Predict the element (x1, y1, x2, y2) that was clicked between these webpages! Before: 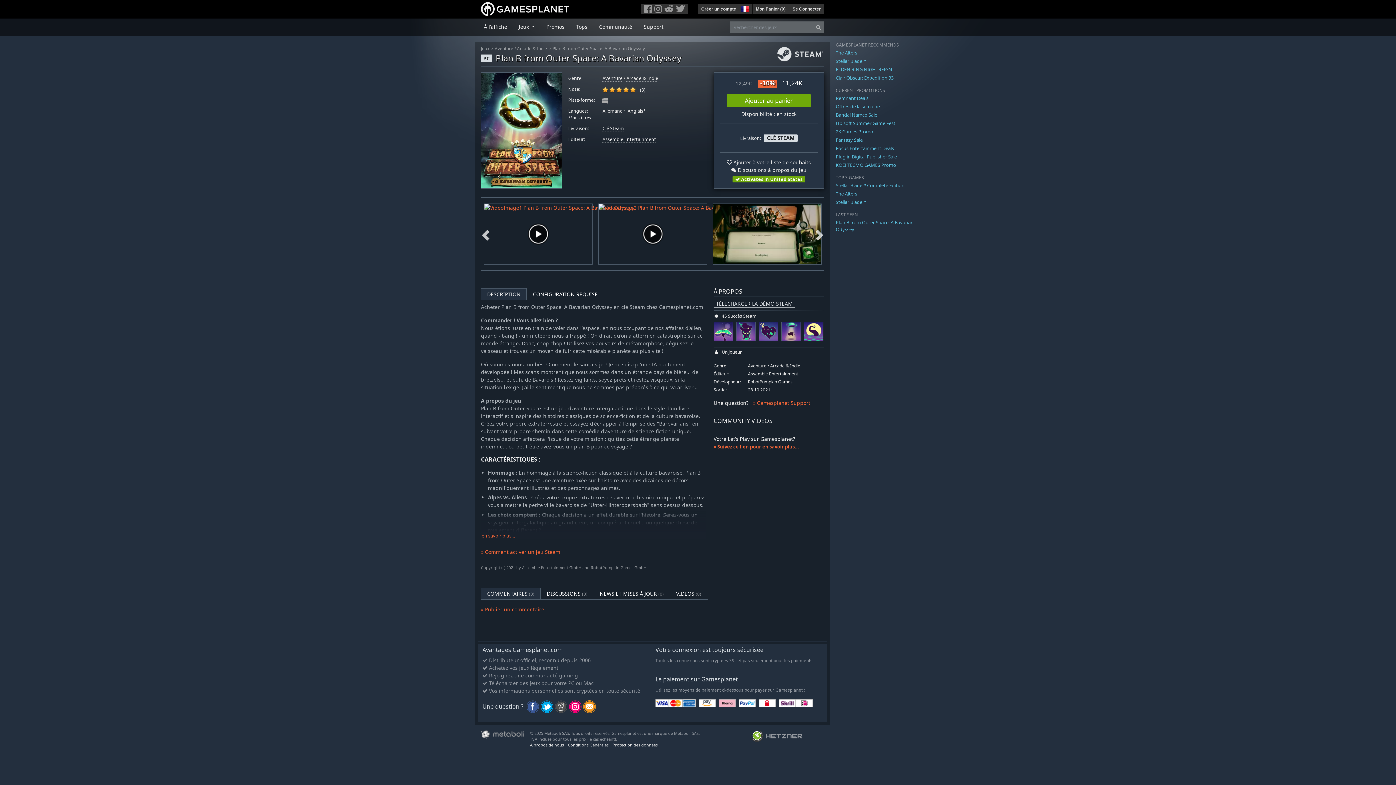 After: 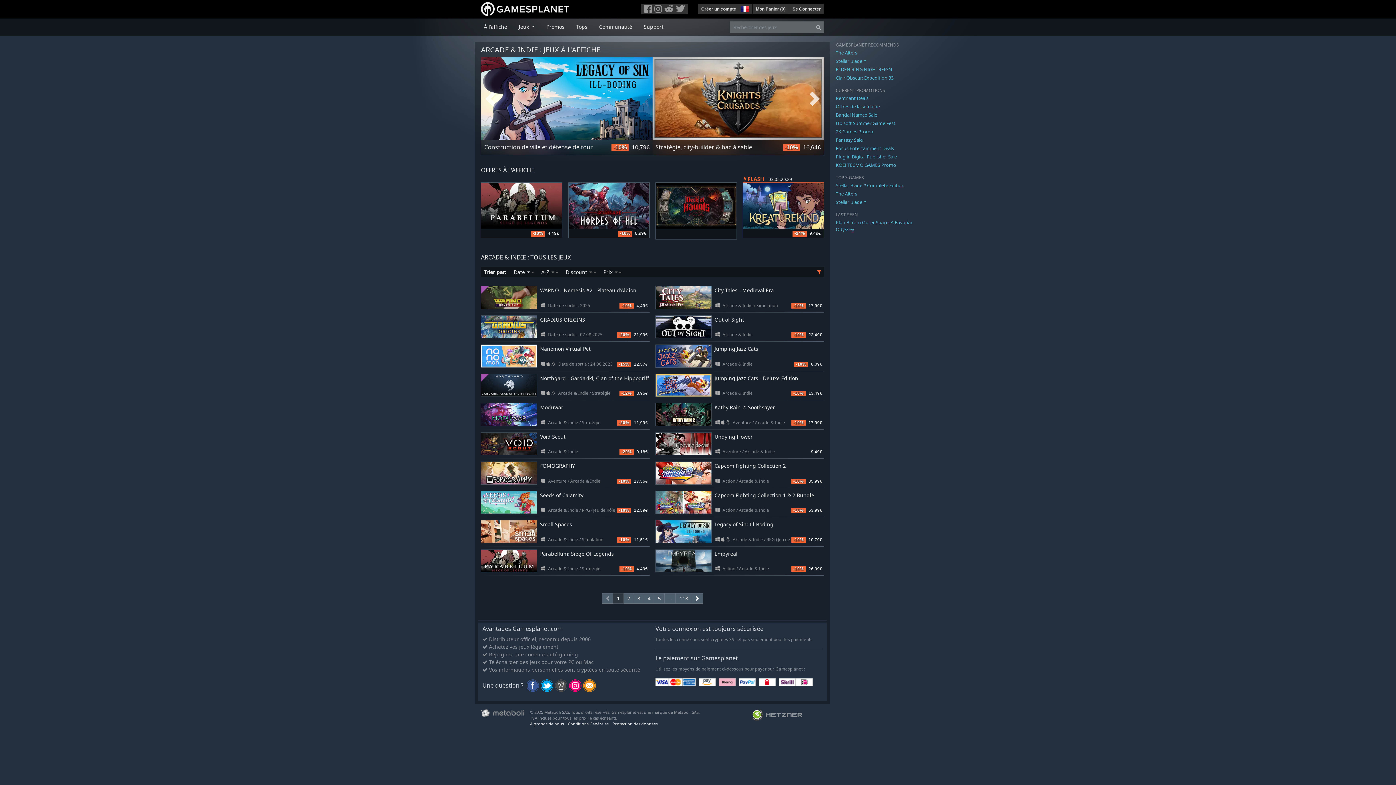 Action: bbox: (626, 75, 658, 81) label: Arcade & Indie